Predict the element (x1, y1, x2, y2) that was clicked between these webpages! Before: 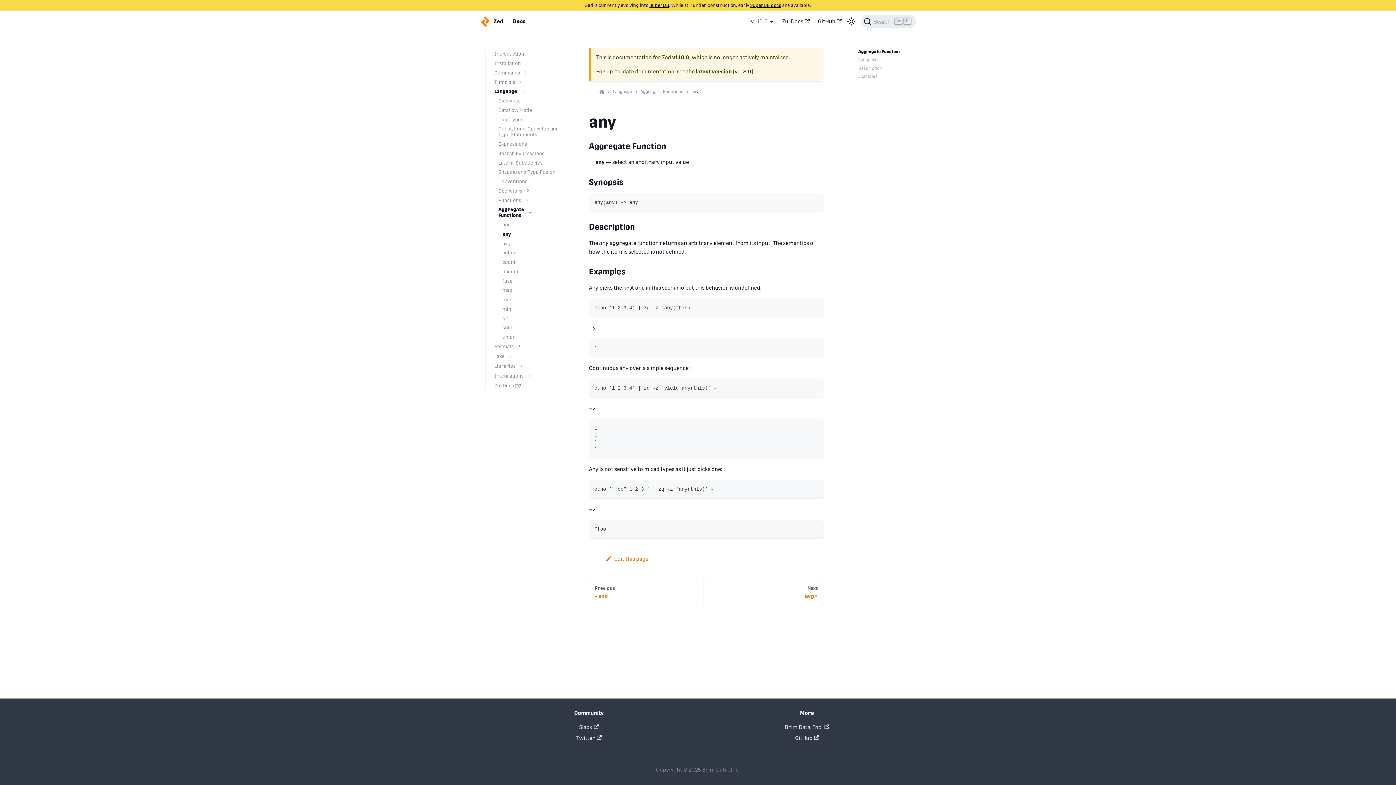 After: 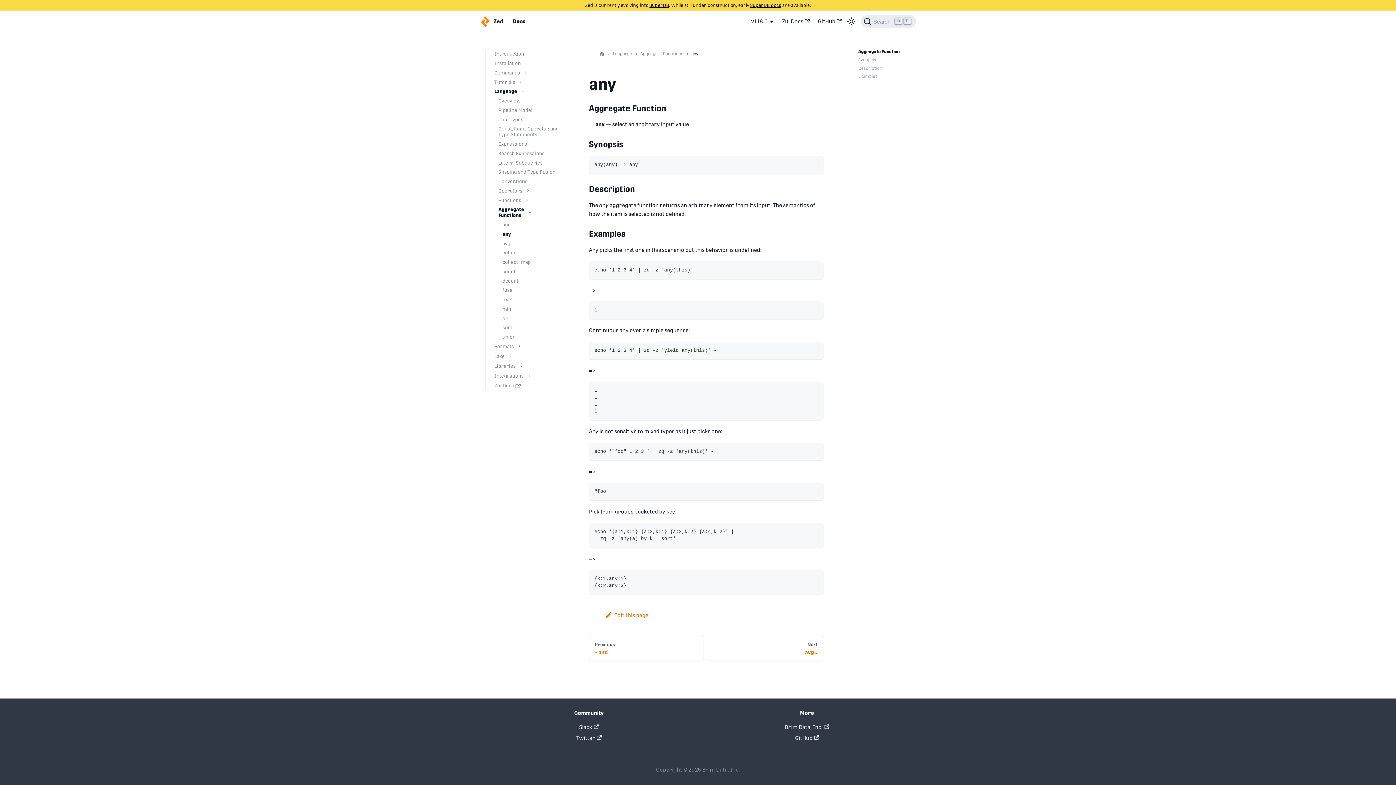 Action: label: latest version bbox: (696, 68, 732, 75)